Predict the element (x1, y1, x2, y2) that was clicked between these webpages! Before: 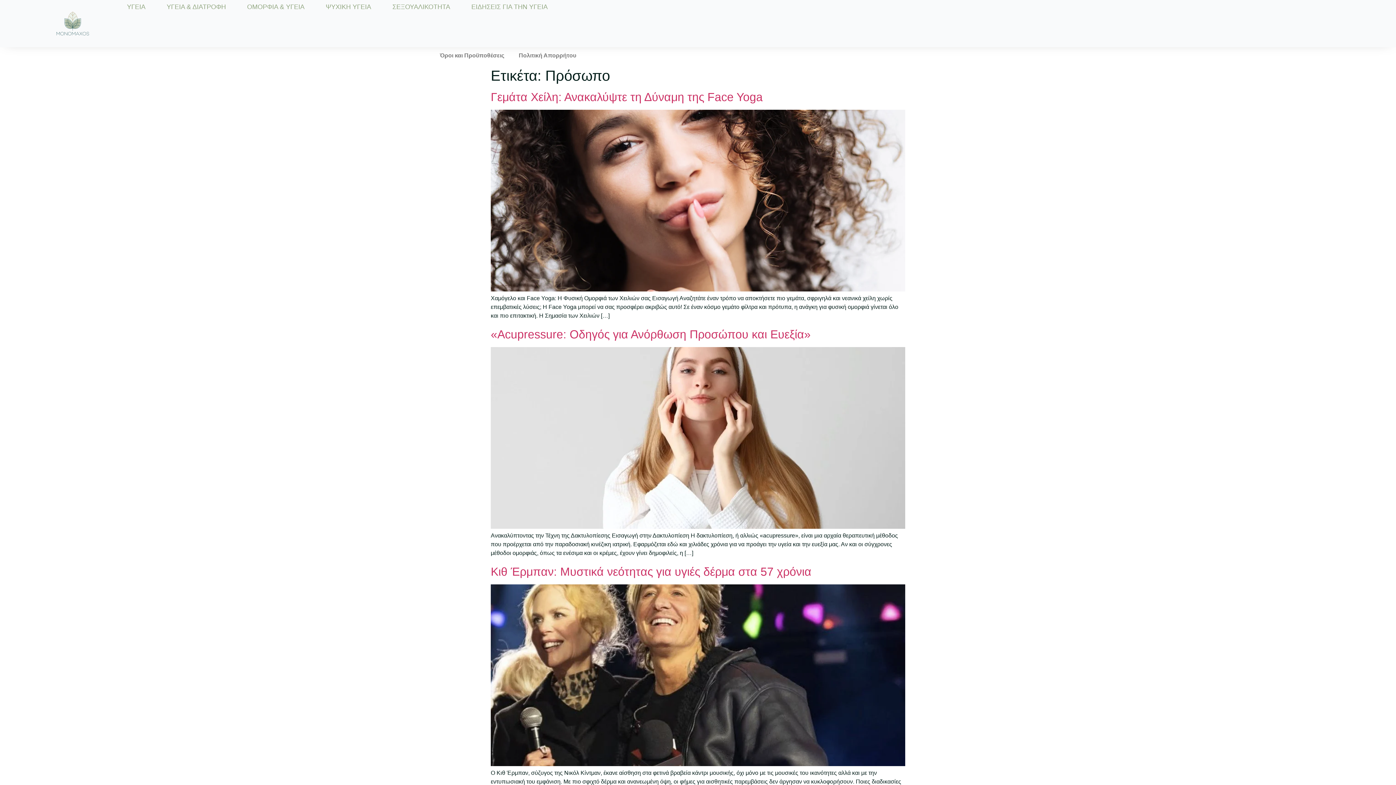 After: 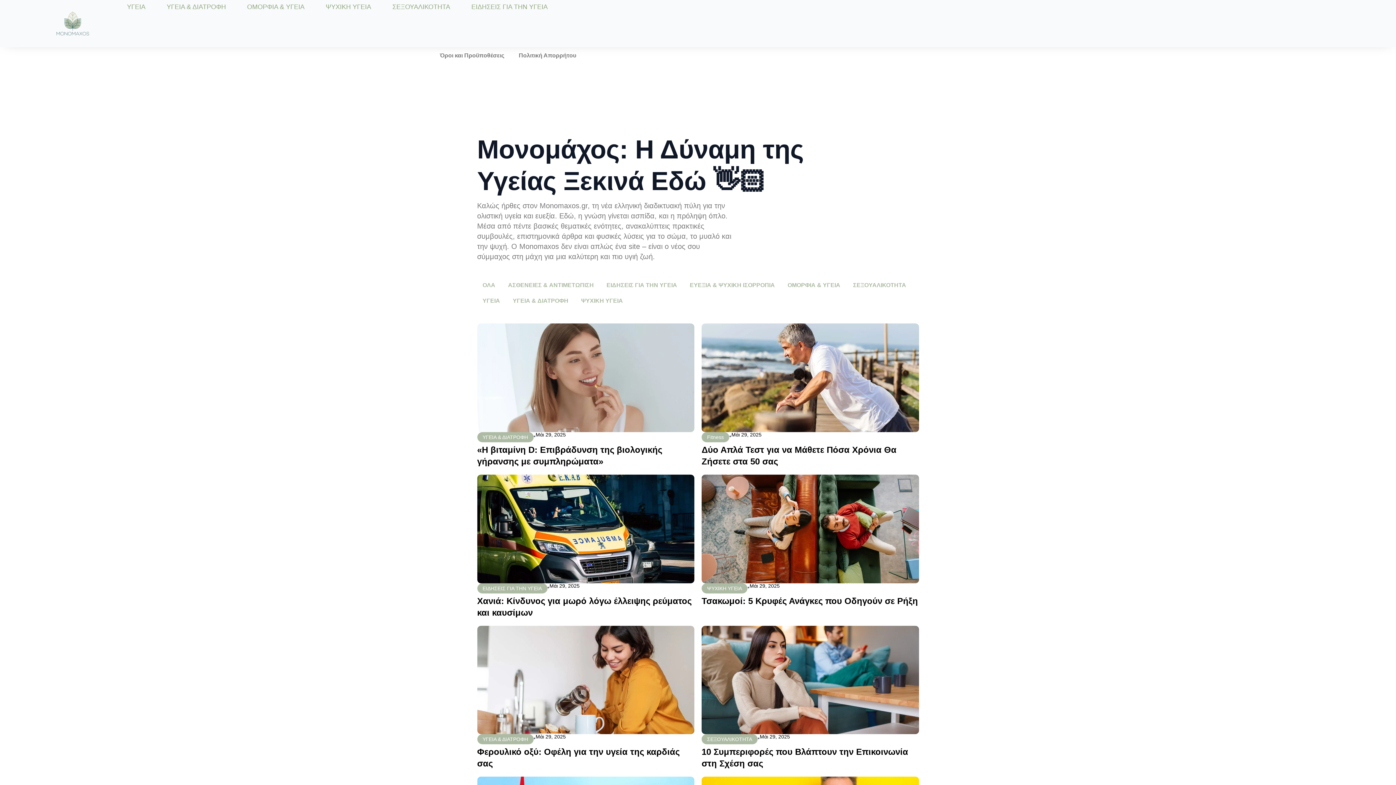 Action: bbox: (52, 3, 92, 43)